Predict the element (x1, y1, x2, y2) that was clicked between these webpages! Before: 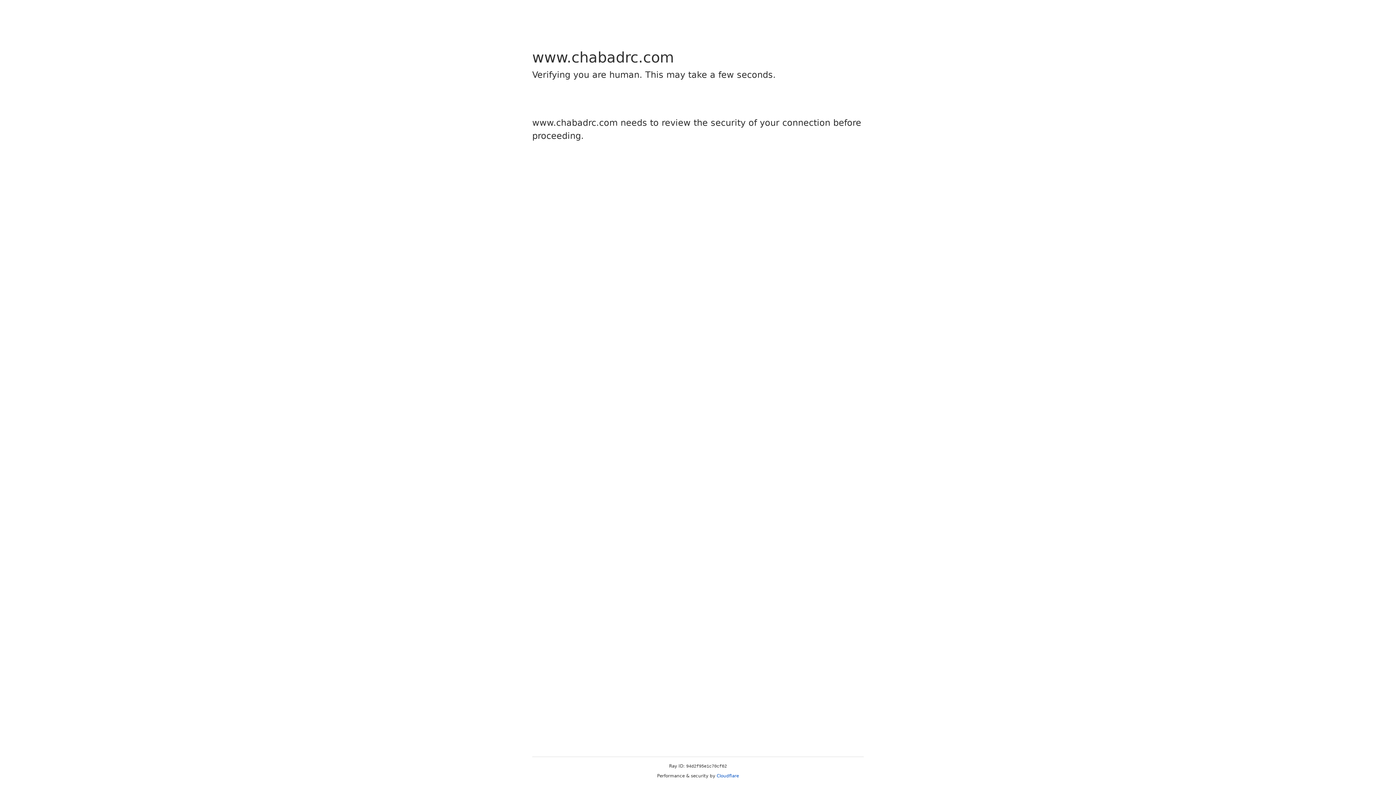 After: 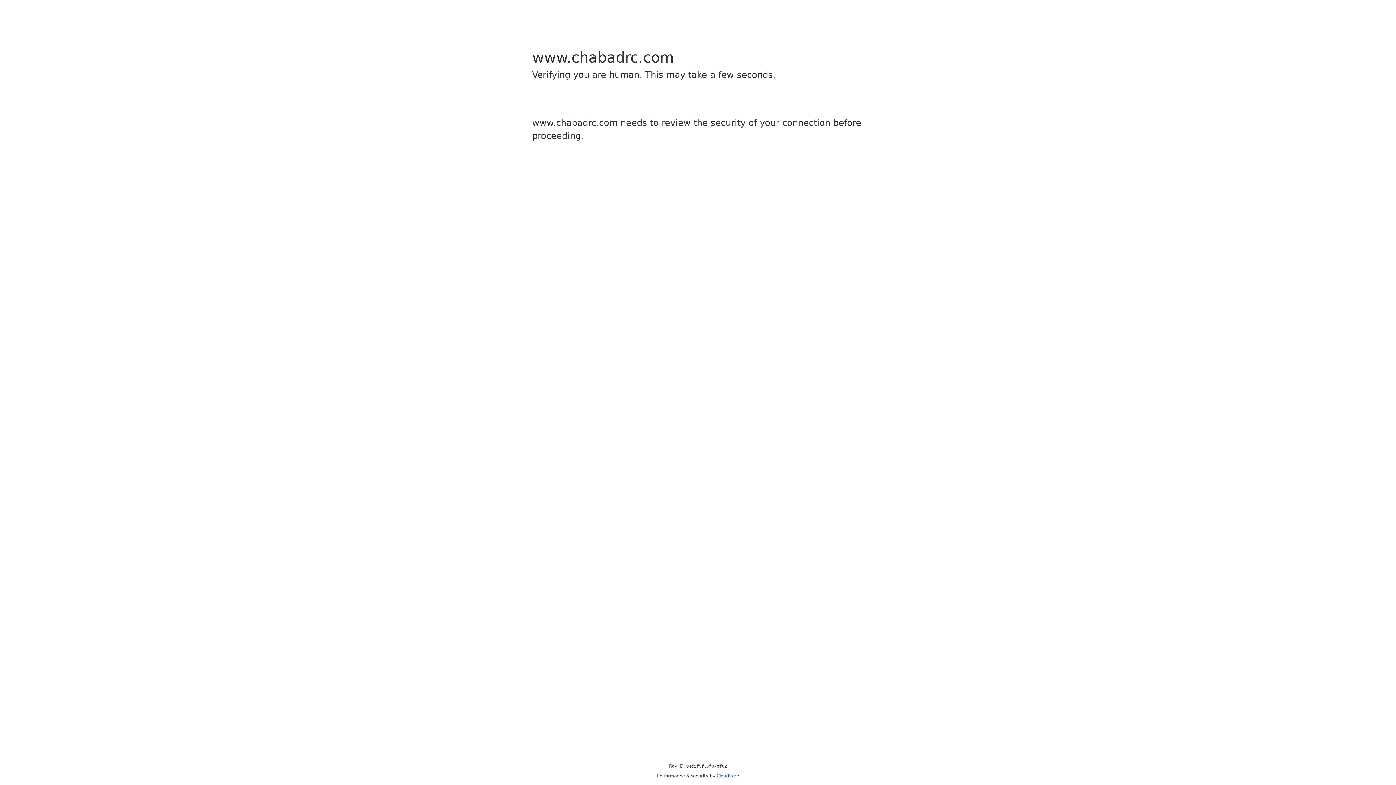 Action: label: Cloudflare bbox: (716, 773, 739, 778)